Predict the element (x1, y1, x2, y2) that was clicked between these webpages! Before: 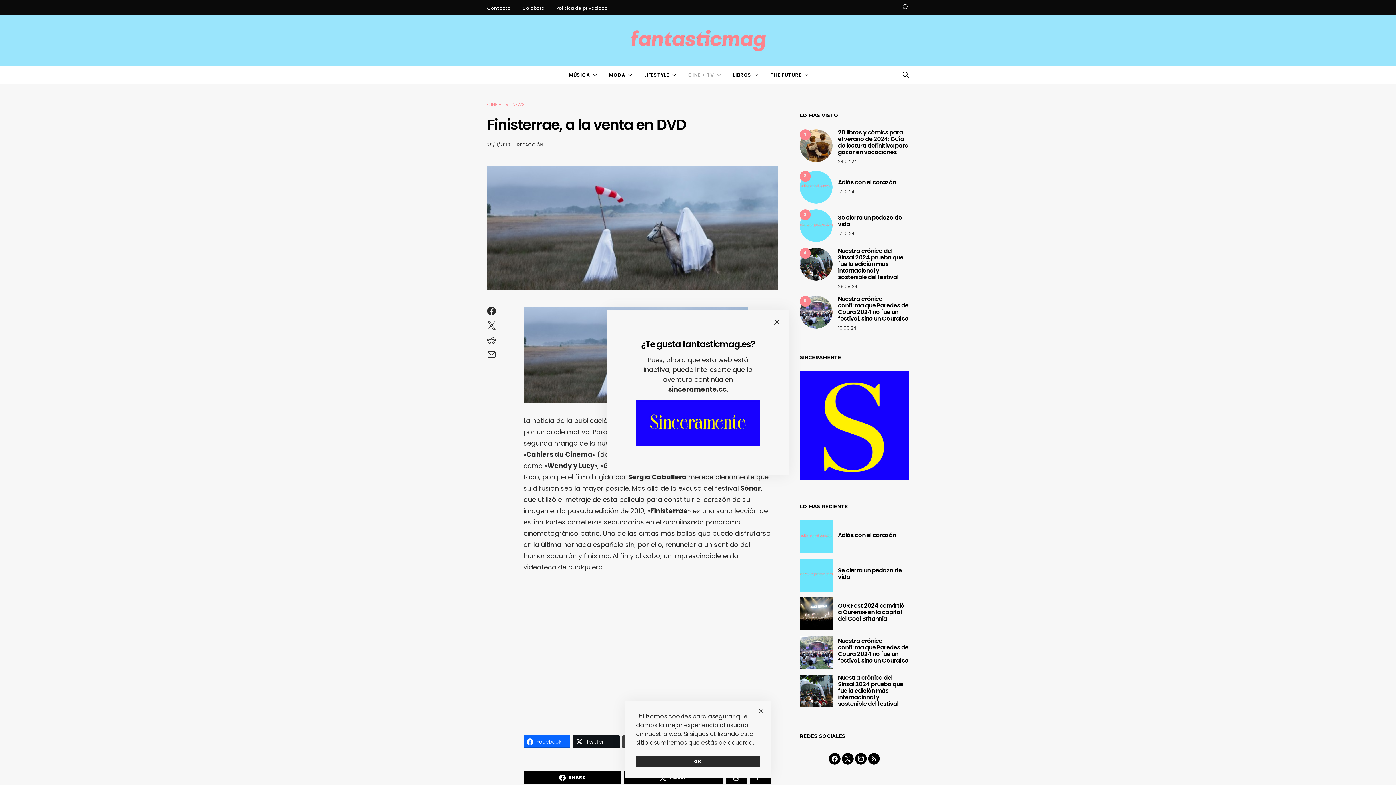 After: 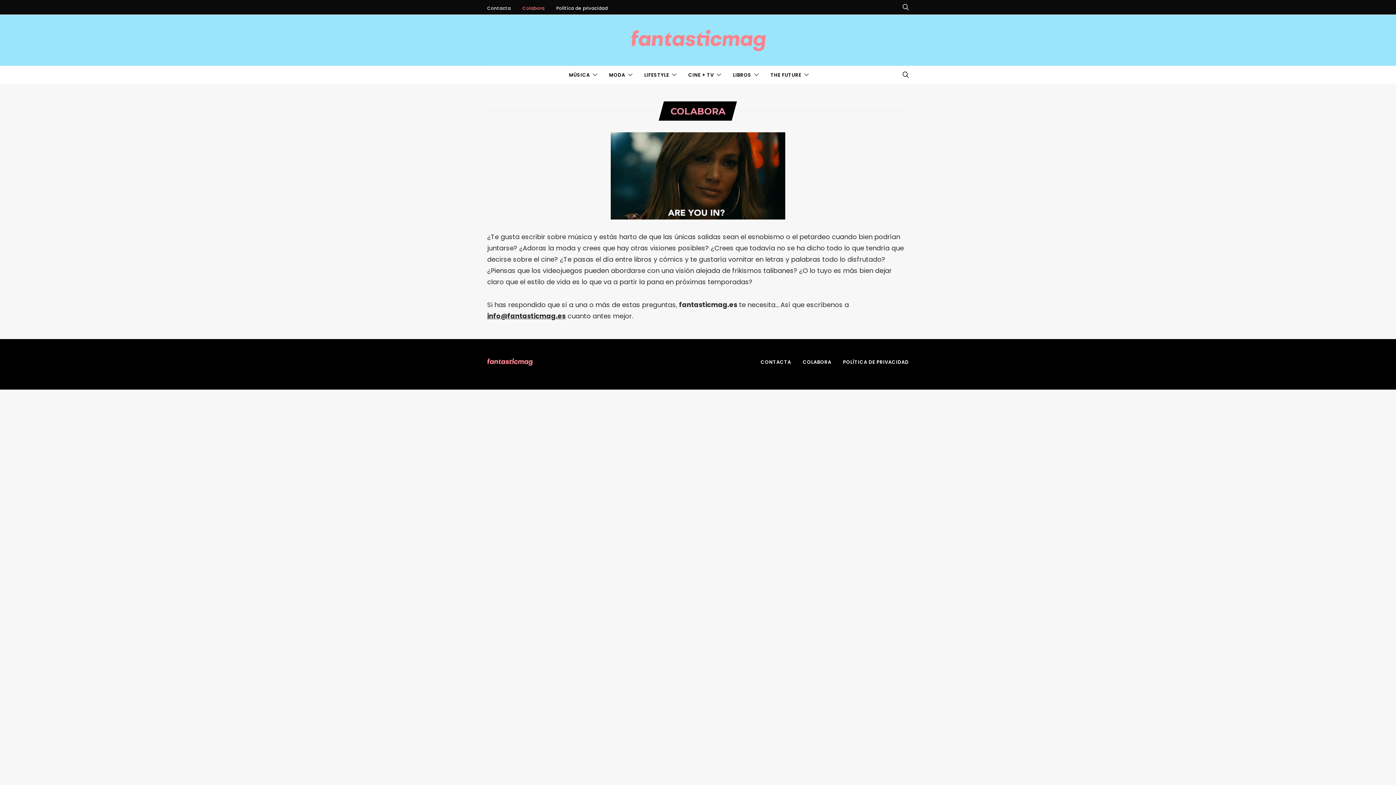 Action: bbox: (522, 4, 544, 11) label: Colabora